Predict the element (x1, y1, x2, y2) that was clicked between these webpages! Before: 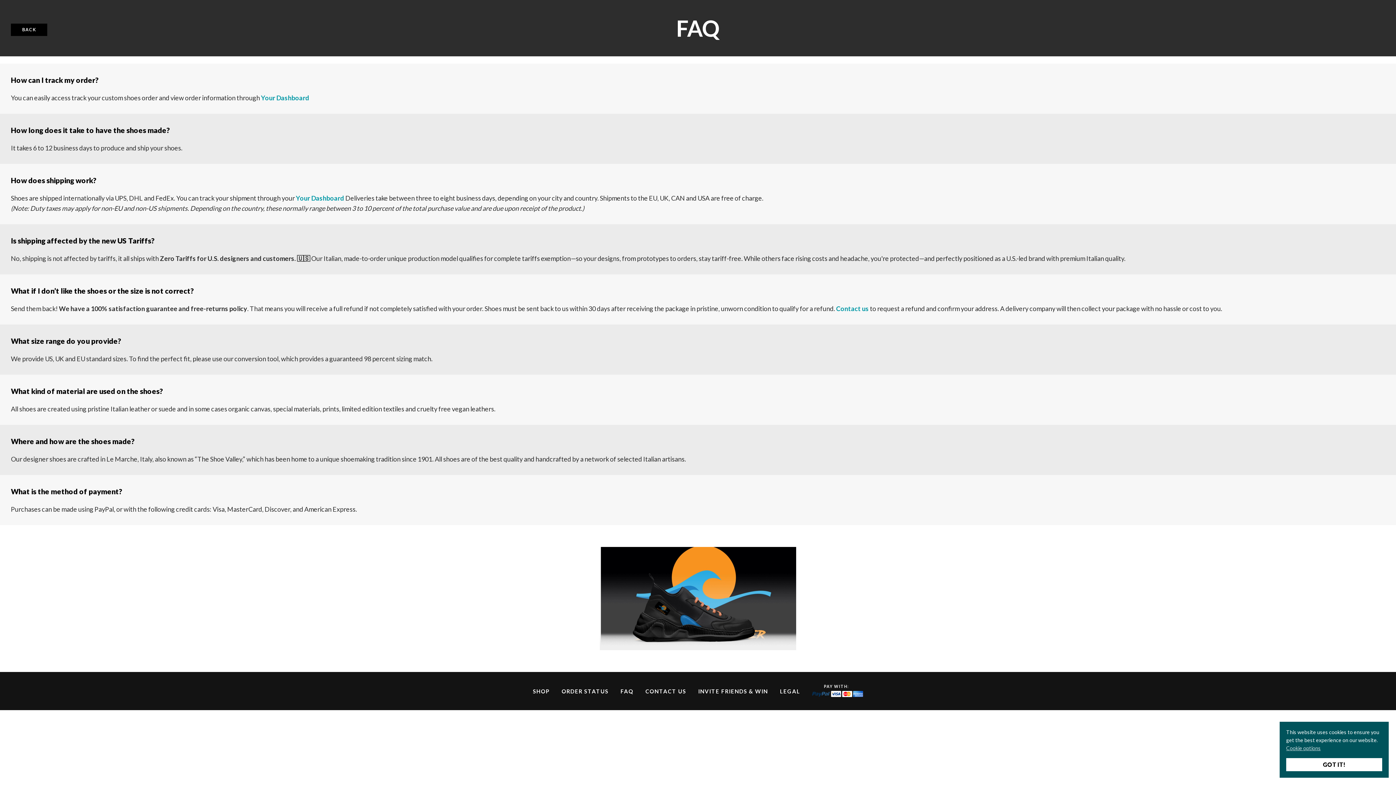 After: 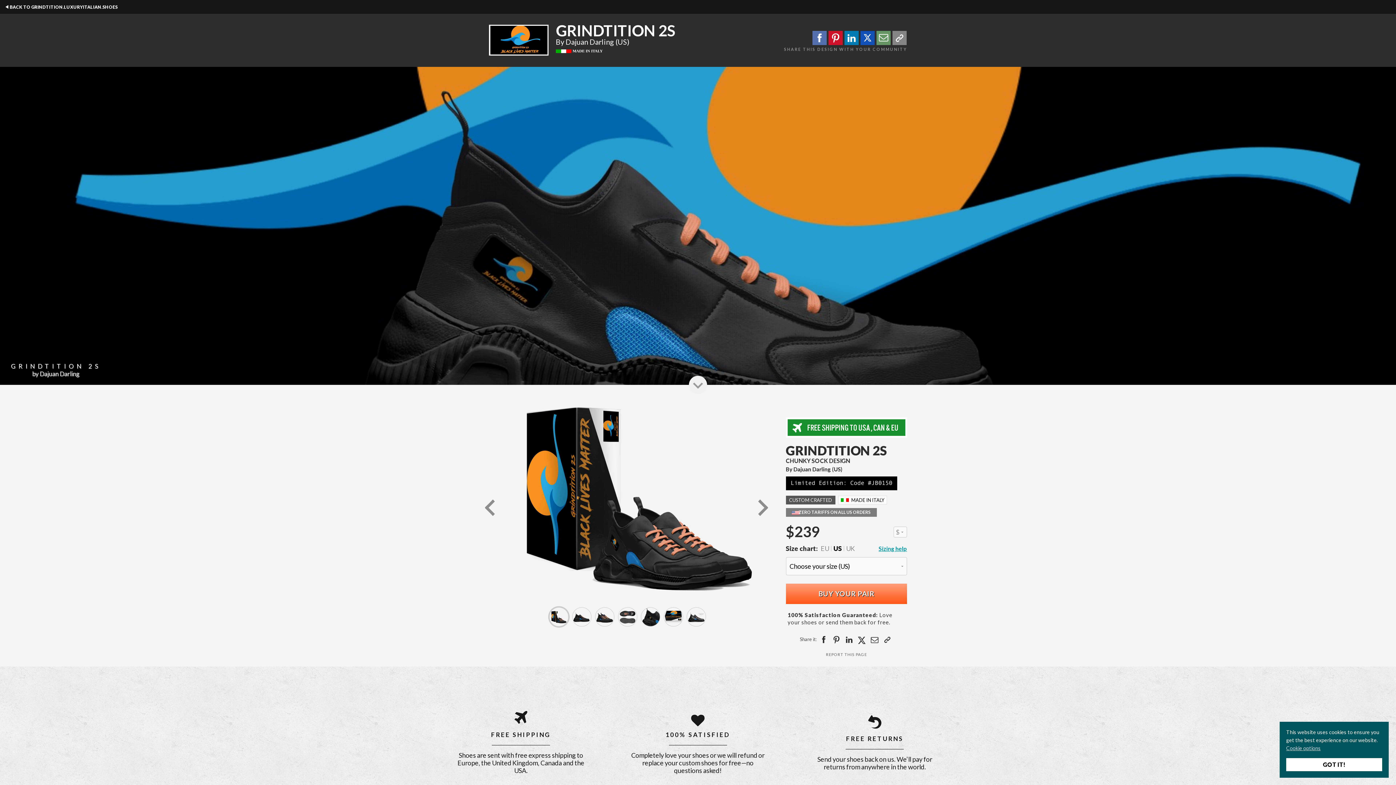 Action: bbox: (533, 688, 549, 694) label: SHOP